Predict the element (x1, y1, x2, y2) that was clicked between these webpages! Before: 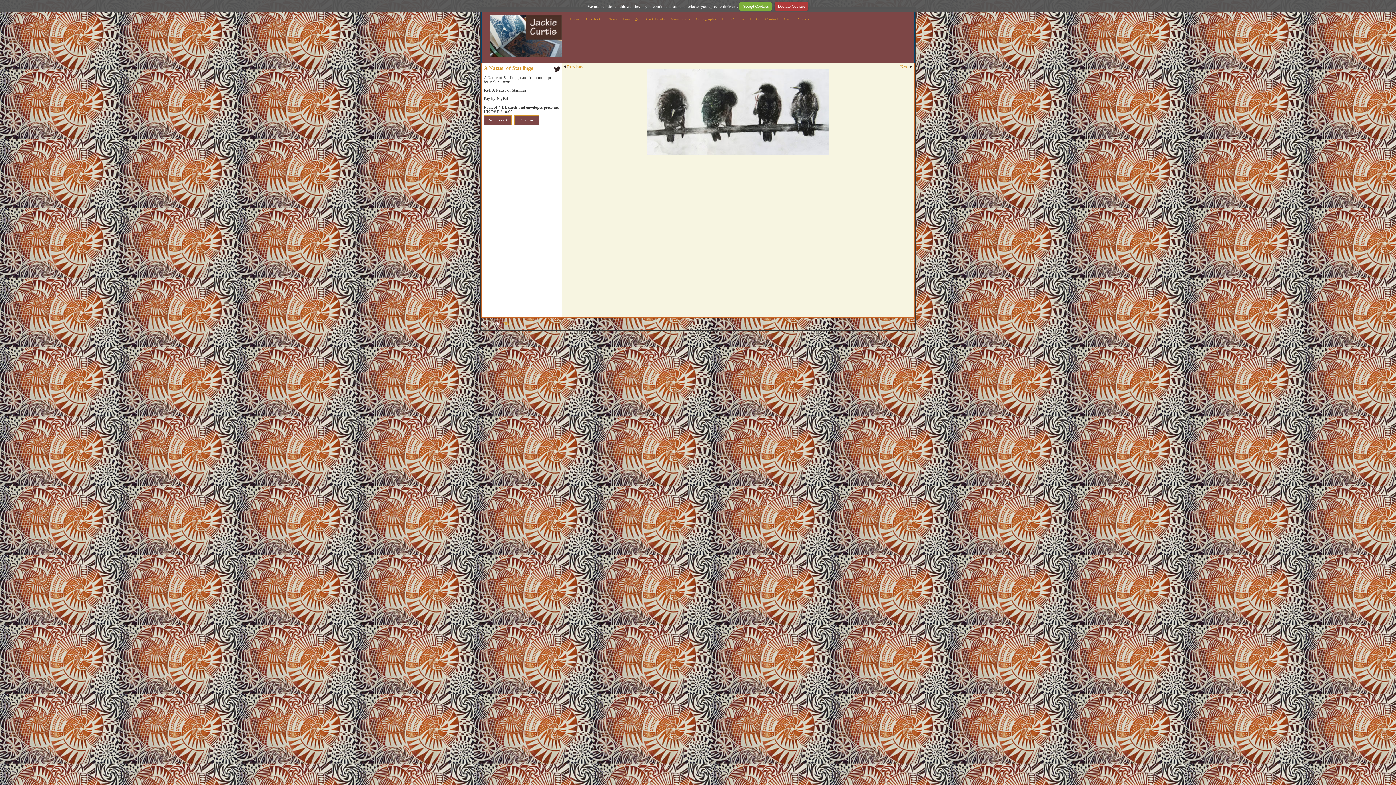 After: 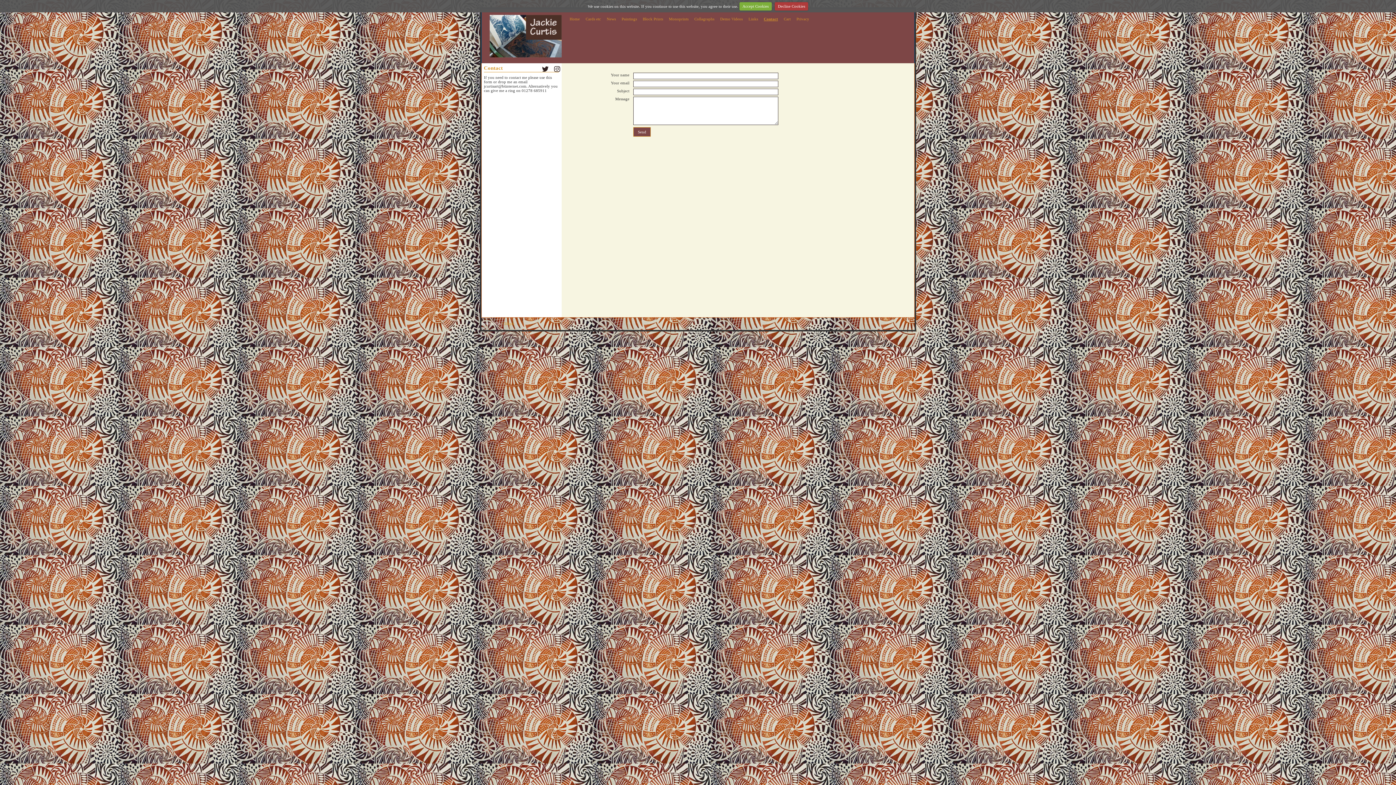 Action: bbox: (762, 13, 781, 25) label: Contact